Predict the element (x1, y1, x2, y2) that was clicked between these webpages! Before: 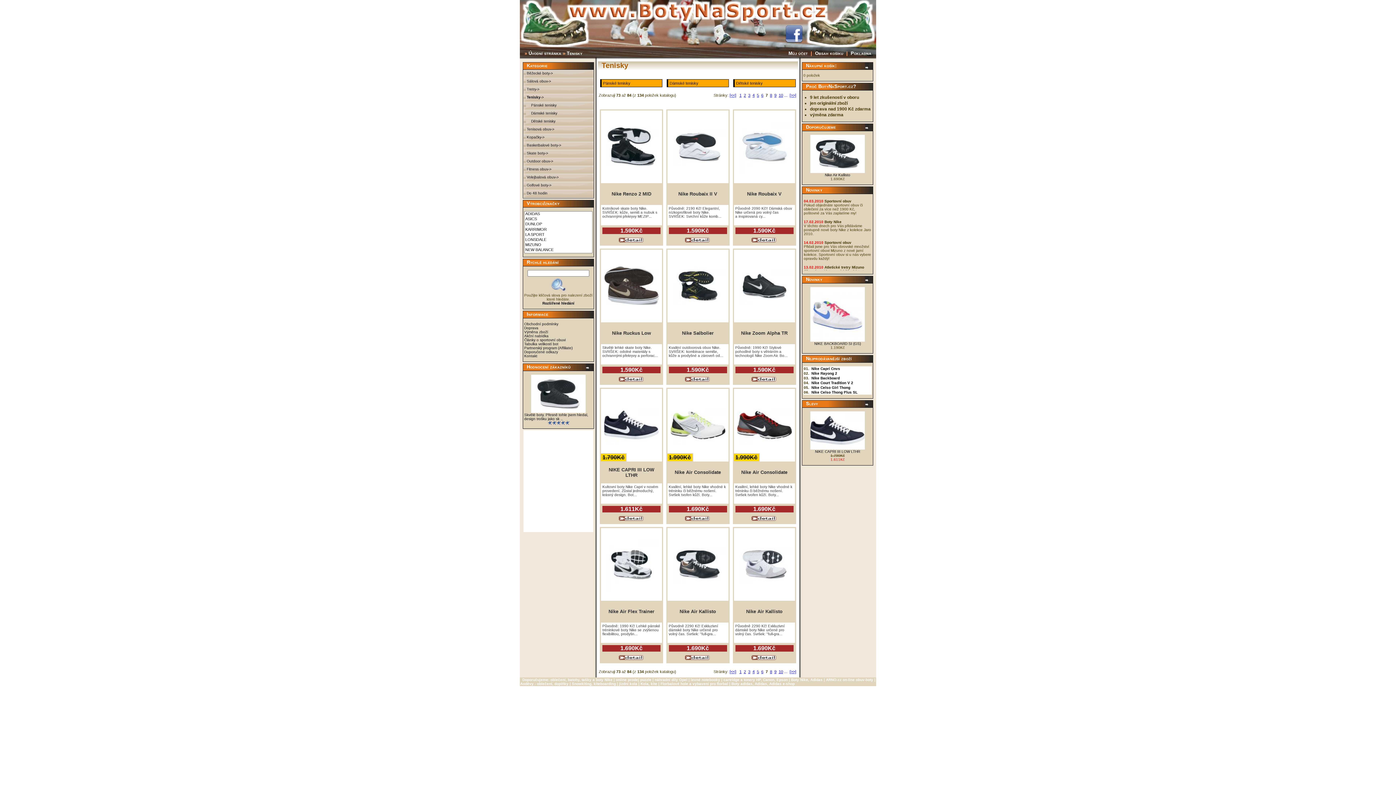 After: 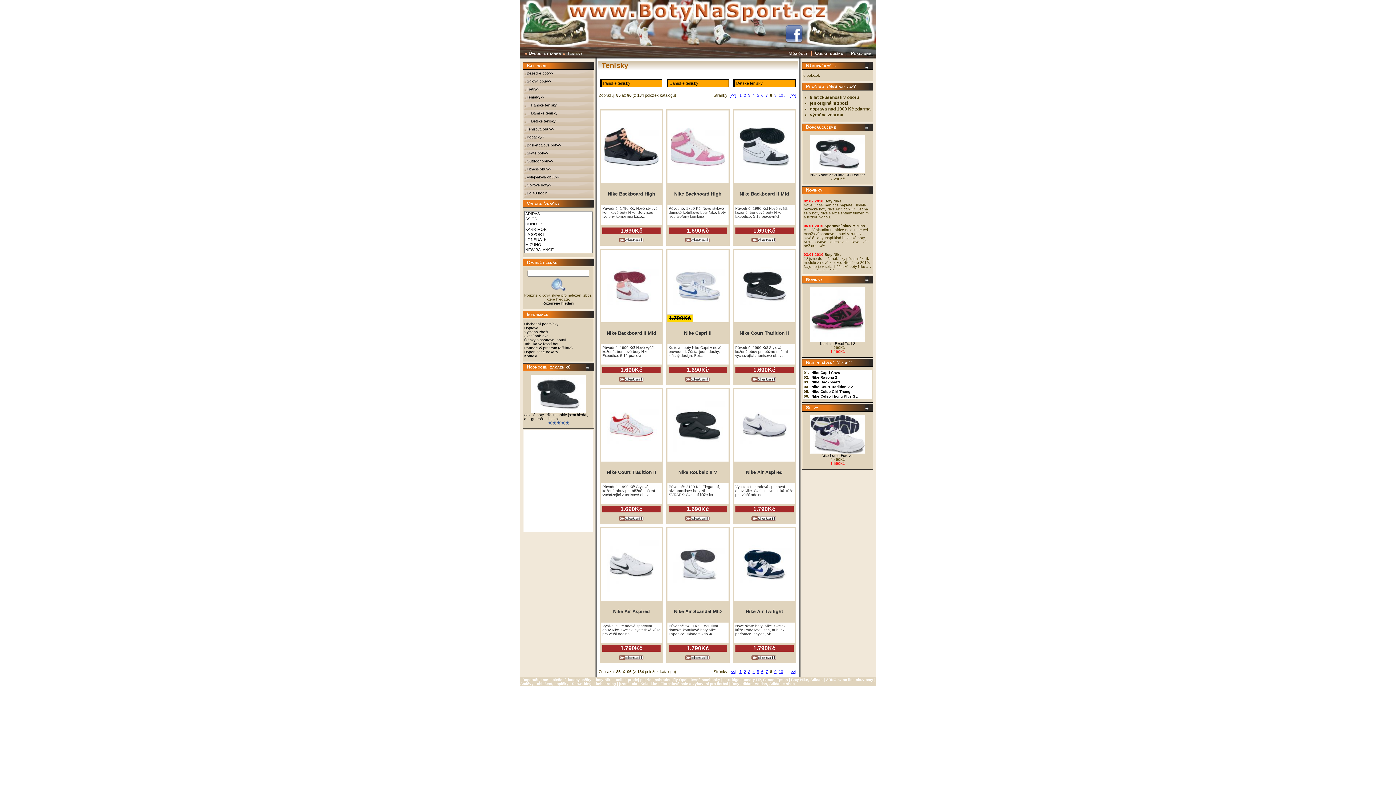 Action: label: [>>] bbox: (789, 669, 796, 674)